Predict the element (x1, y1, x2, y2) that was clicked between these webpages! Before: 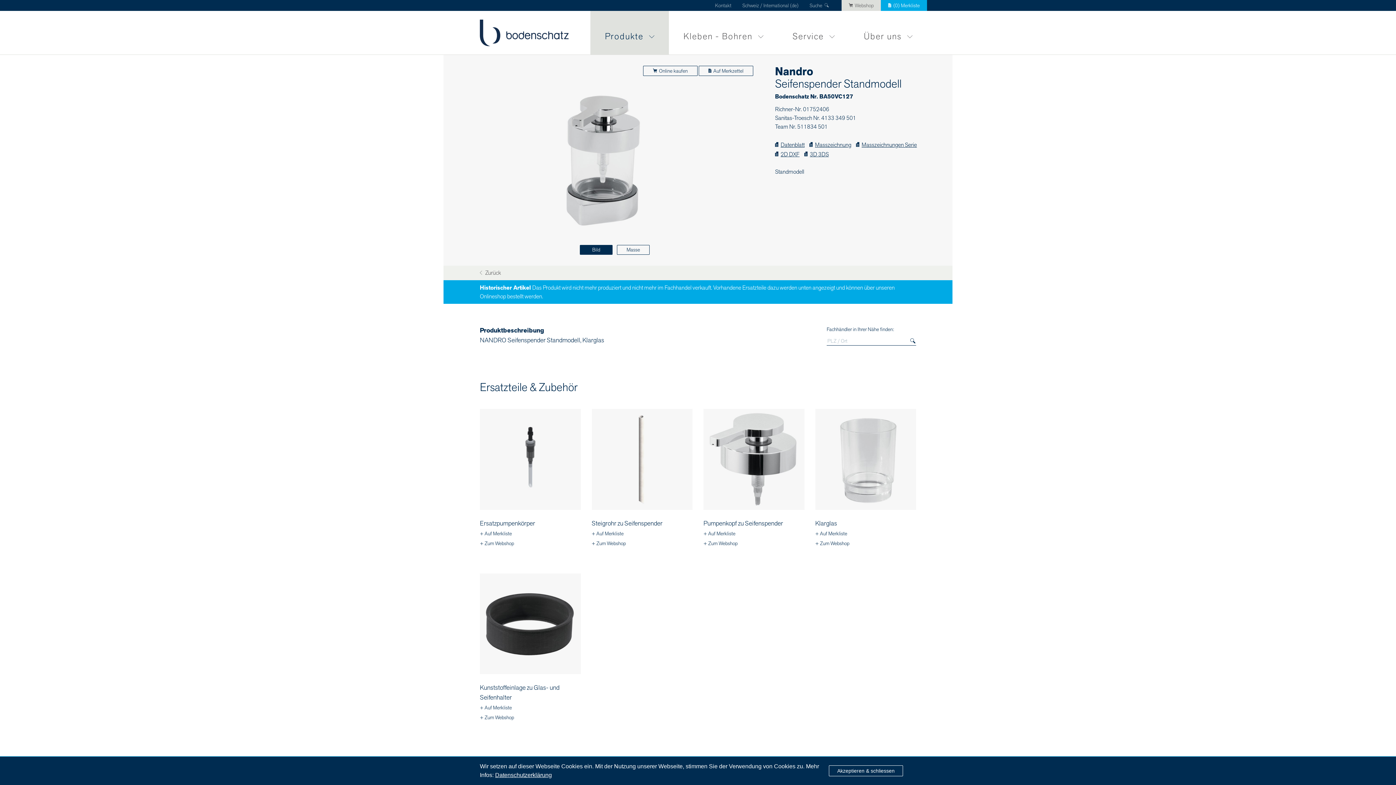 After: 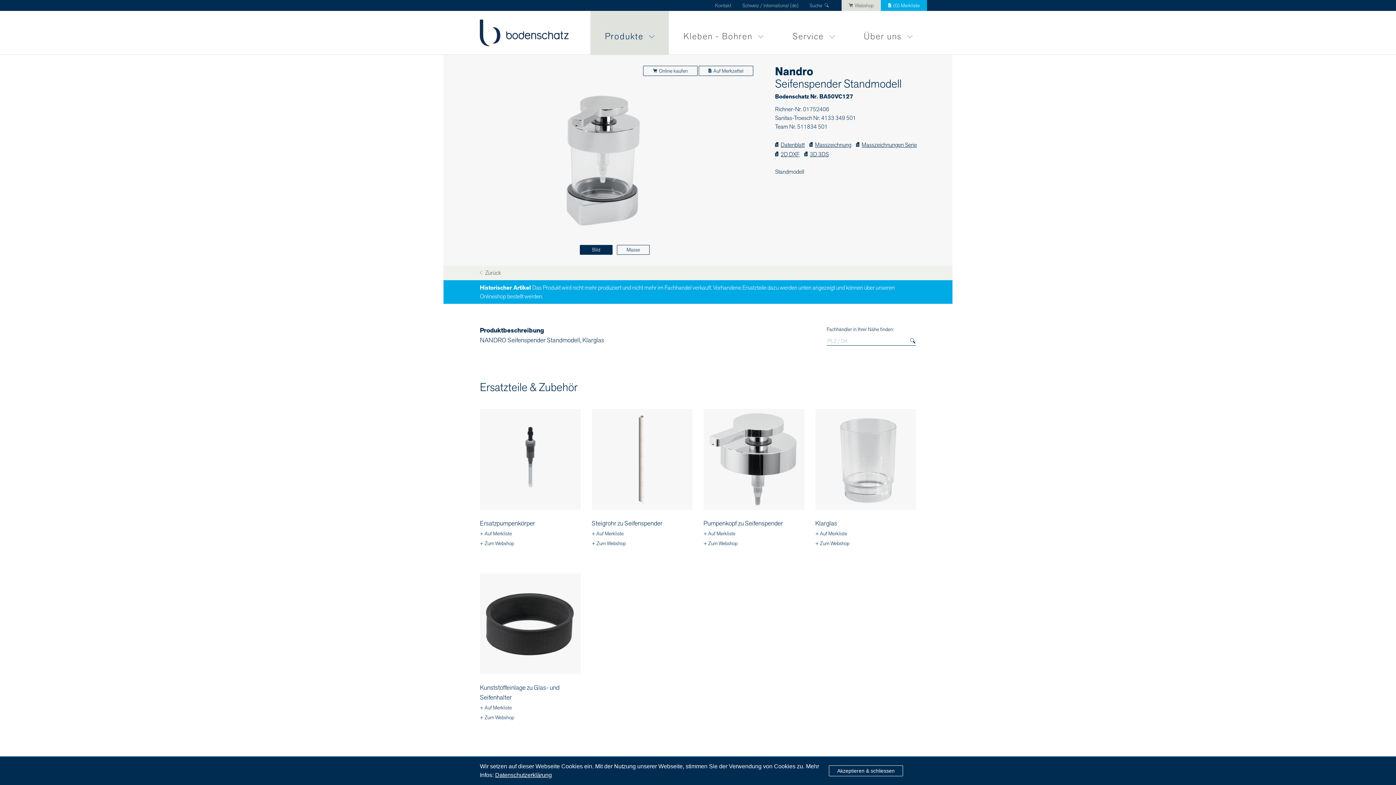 Action: bbox: (841, 0, 881, 10) label: Webshop